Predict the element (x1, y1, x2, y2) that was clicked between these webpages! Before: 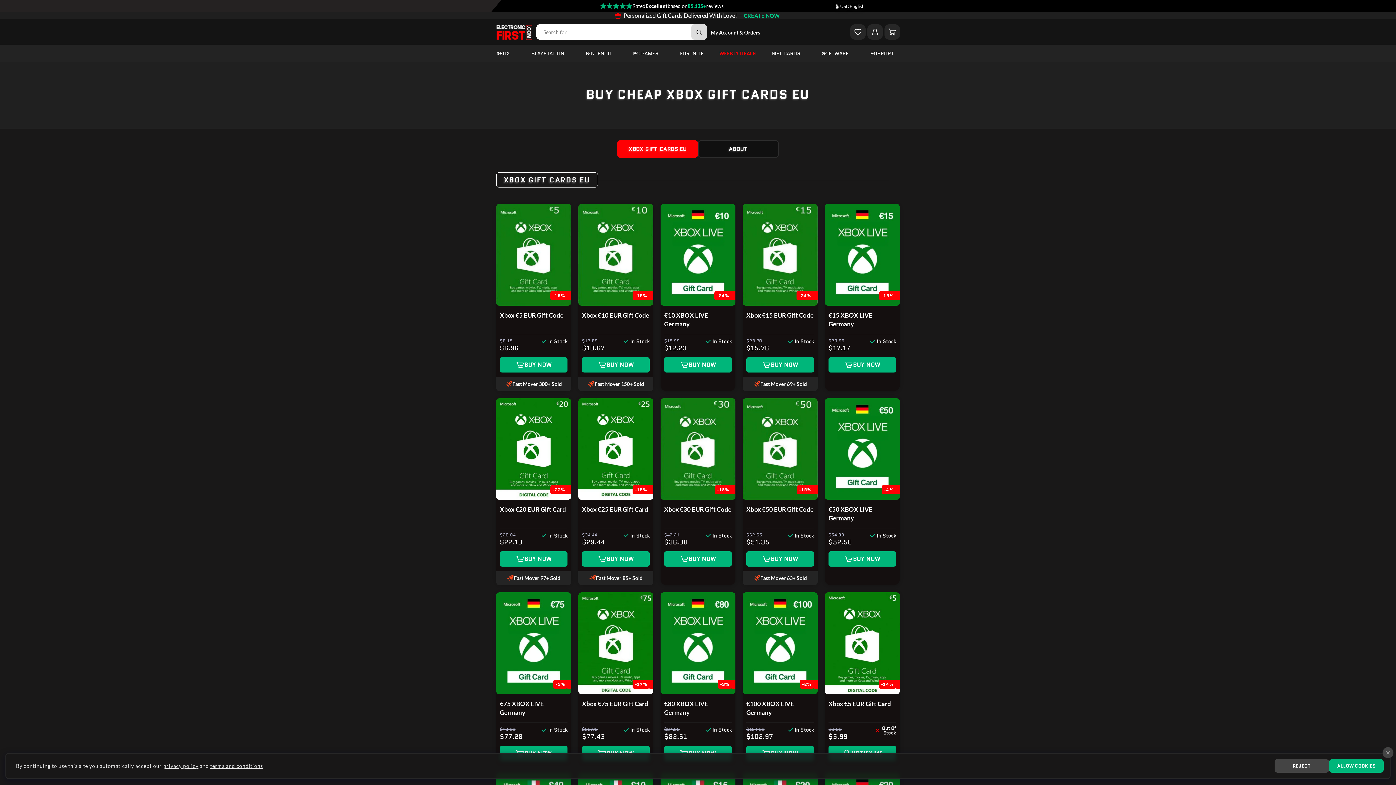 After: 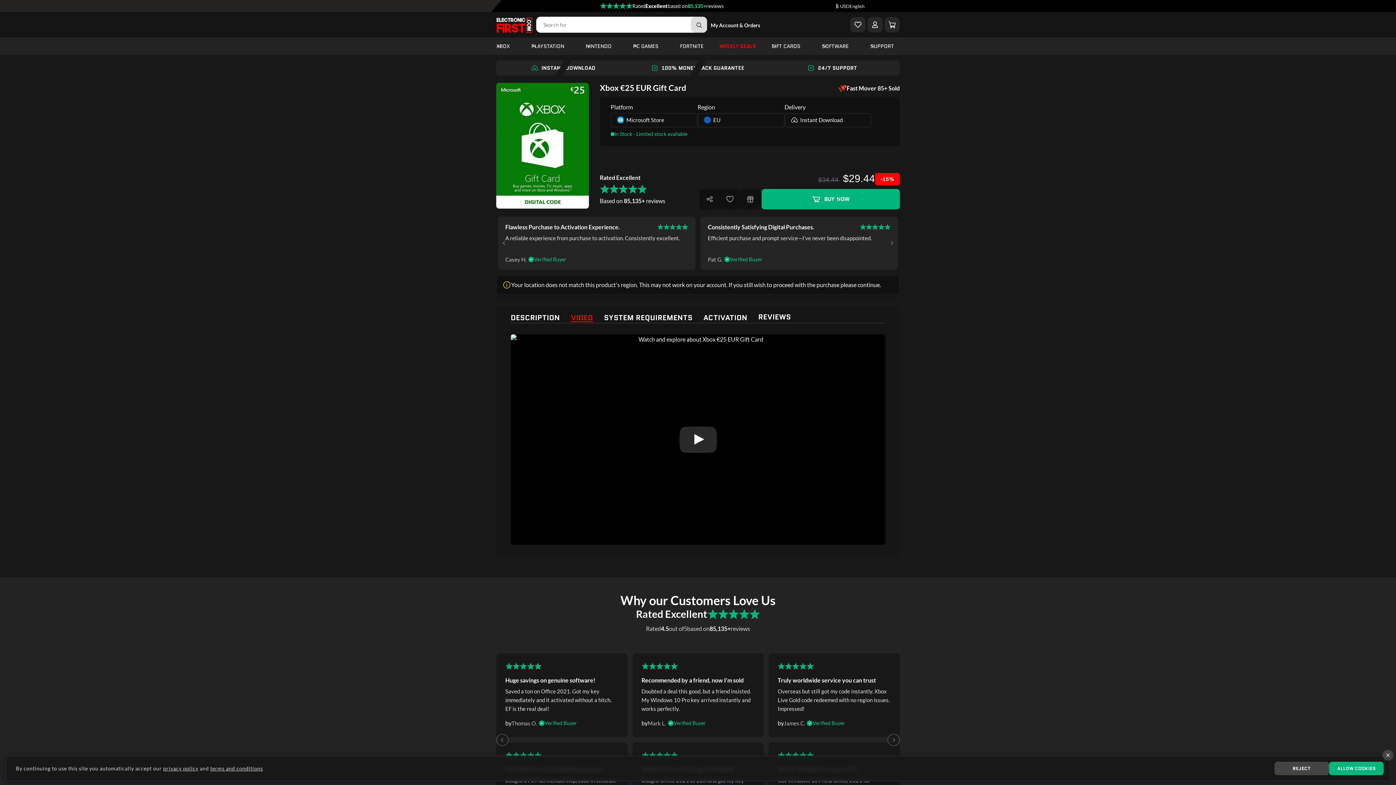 Action: bbox: (578, 398, 653, 500)